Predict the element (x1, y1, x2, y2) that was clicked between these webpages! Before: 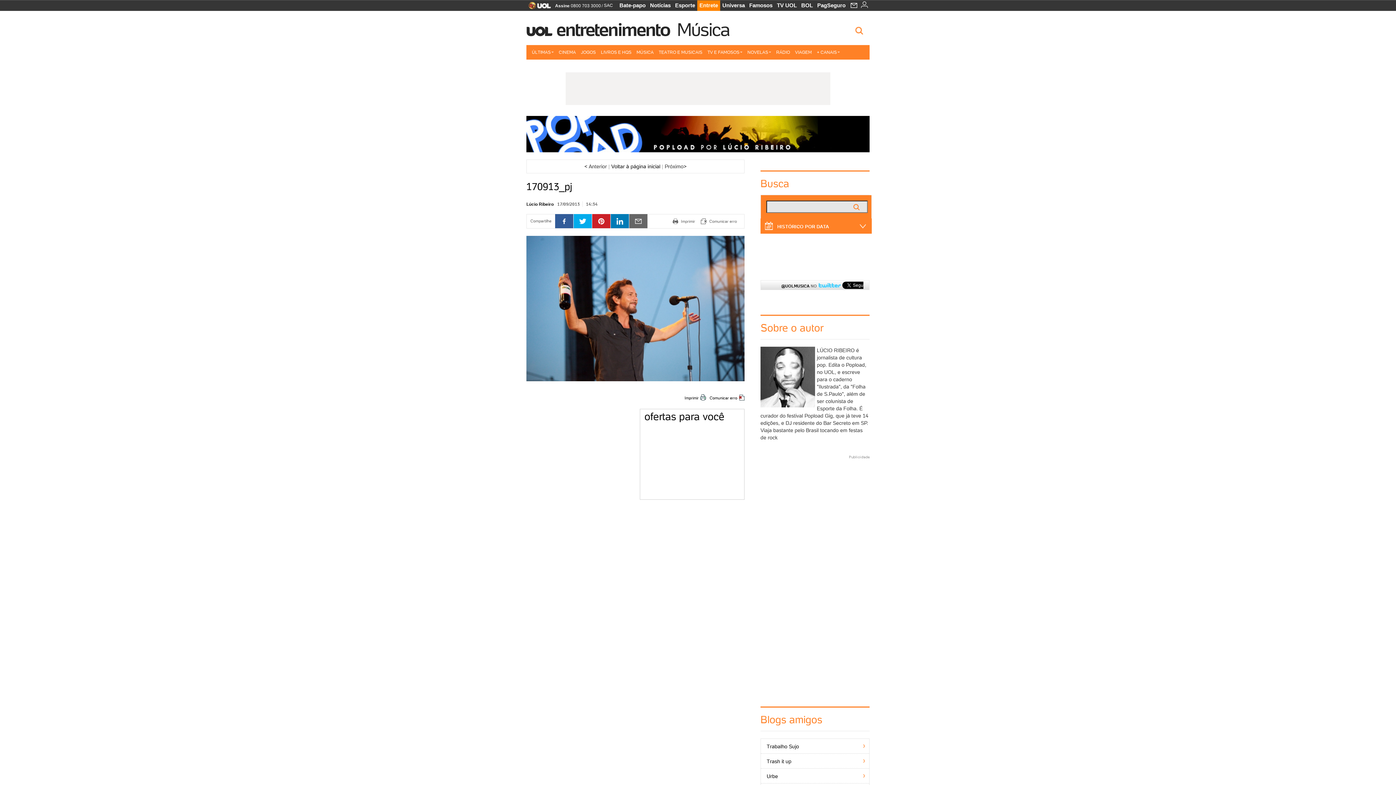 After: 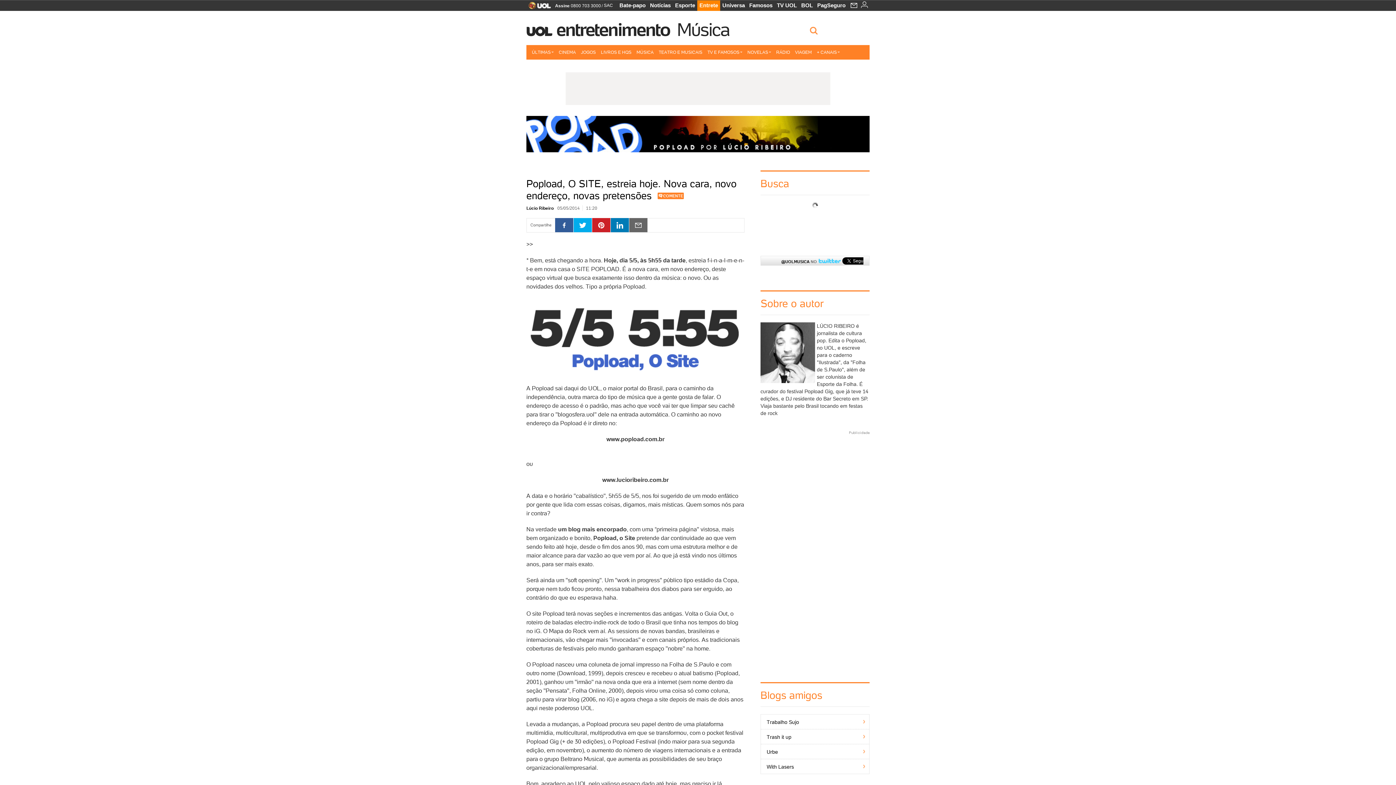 Action: bbox: (611, 163, 660, 169) label: Voltar à página inicial